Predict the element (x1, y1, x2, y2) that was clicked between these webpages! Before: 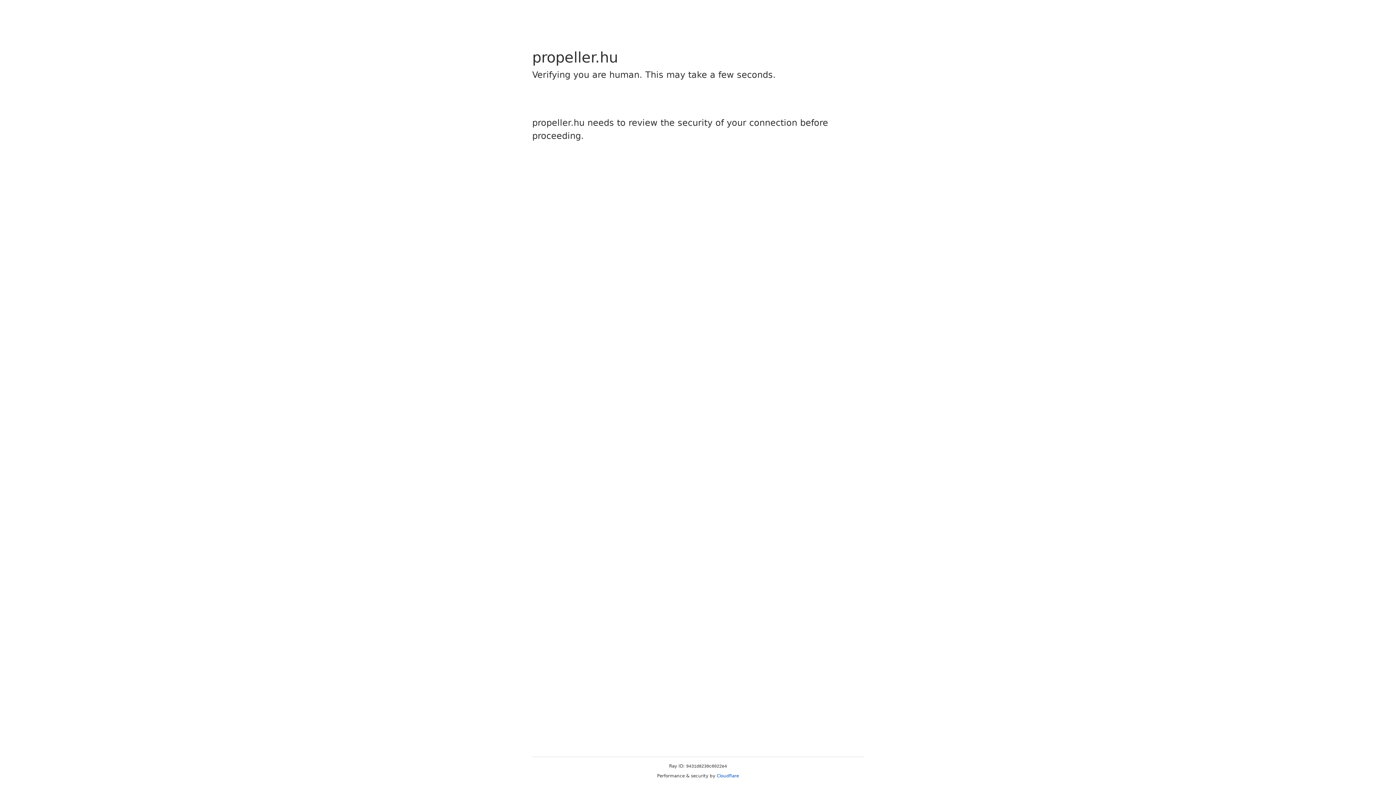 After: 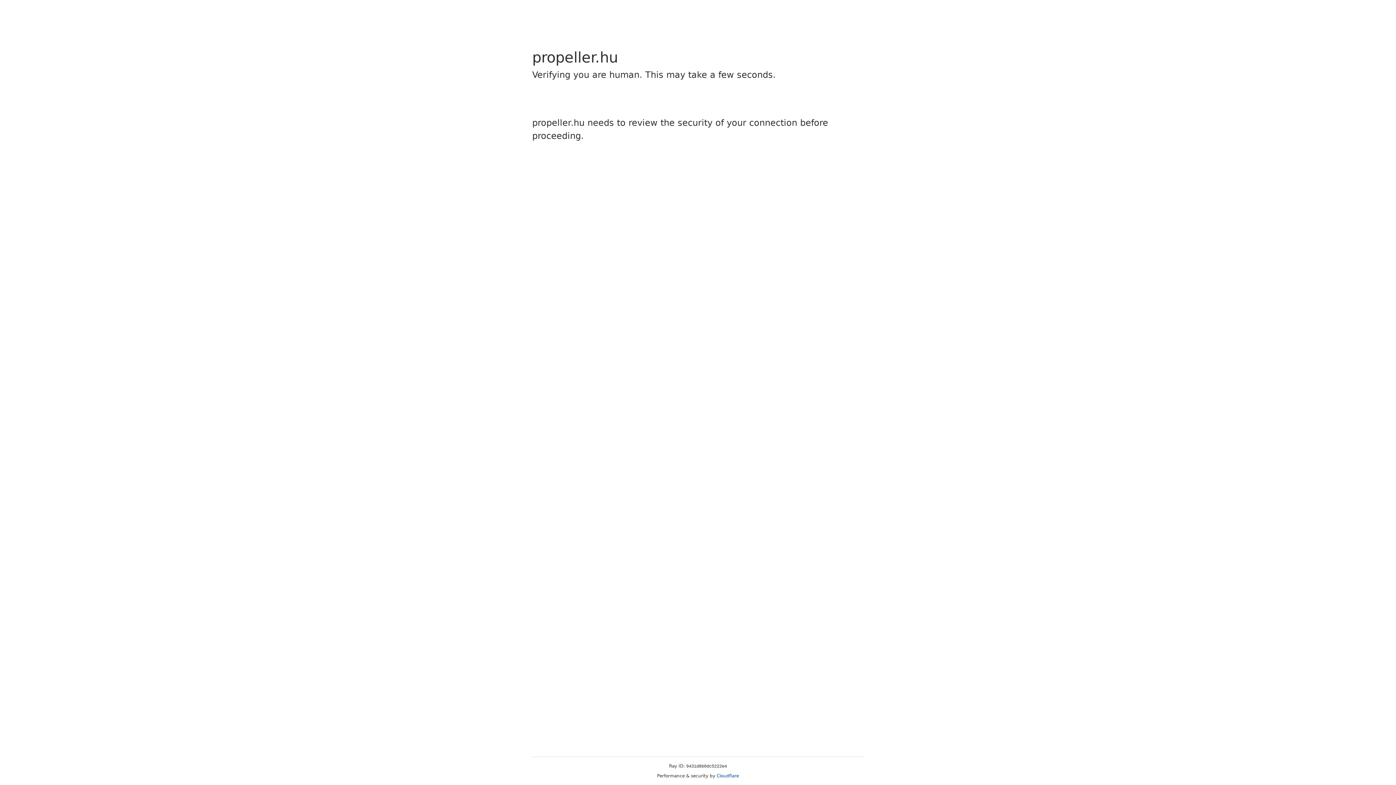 Action: label: Cloudflare bbox: (716, 773, 739, 778)